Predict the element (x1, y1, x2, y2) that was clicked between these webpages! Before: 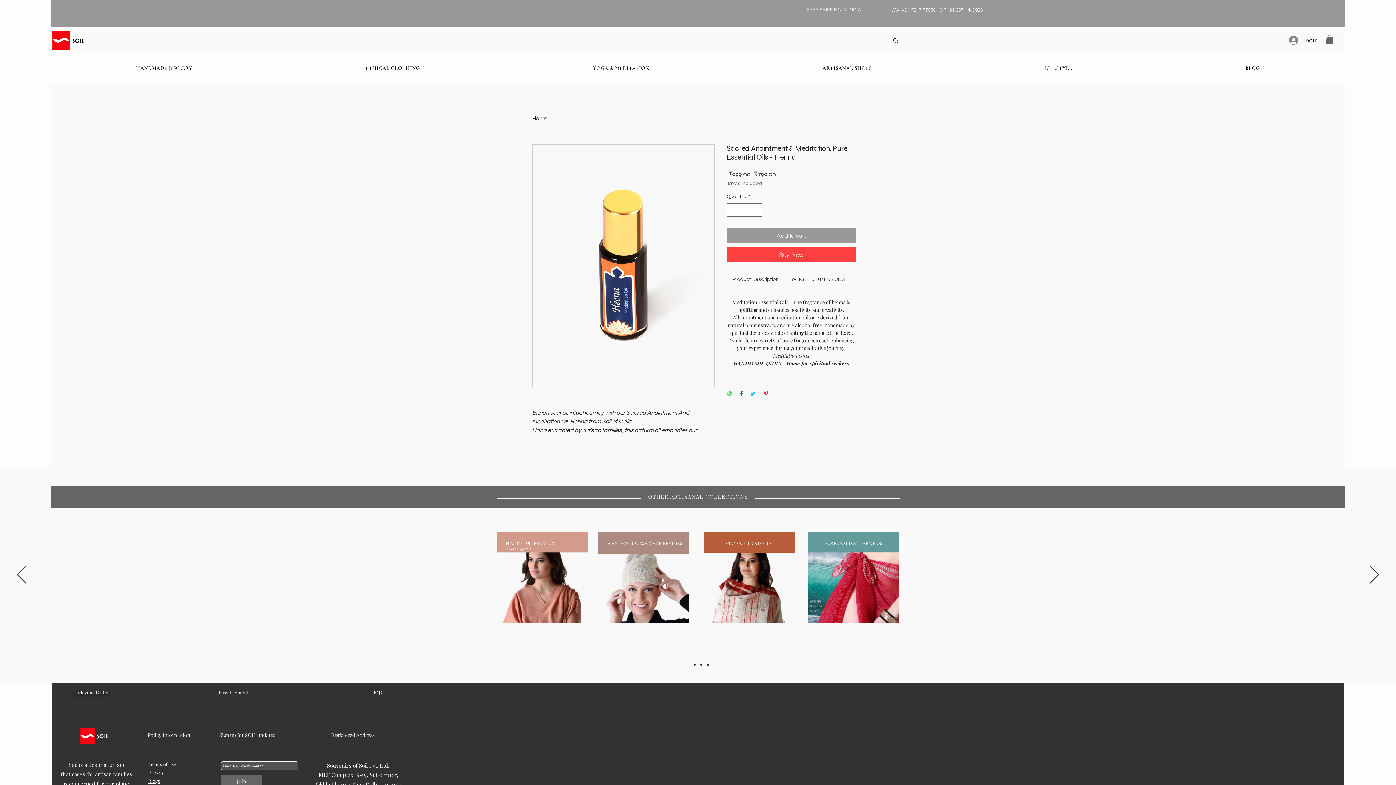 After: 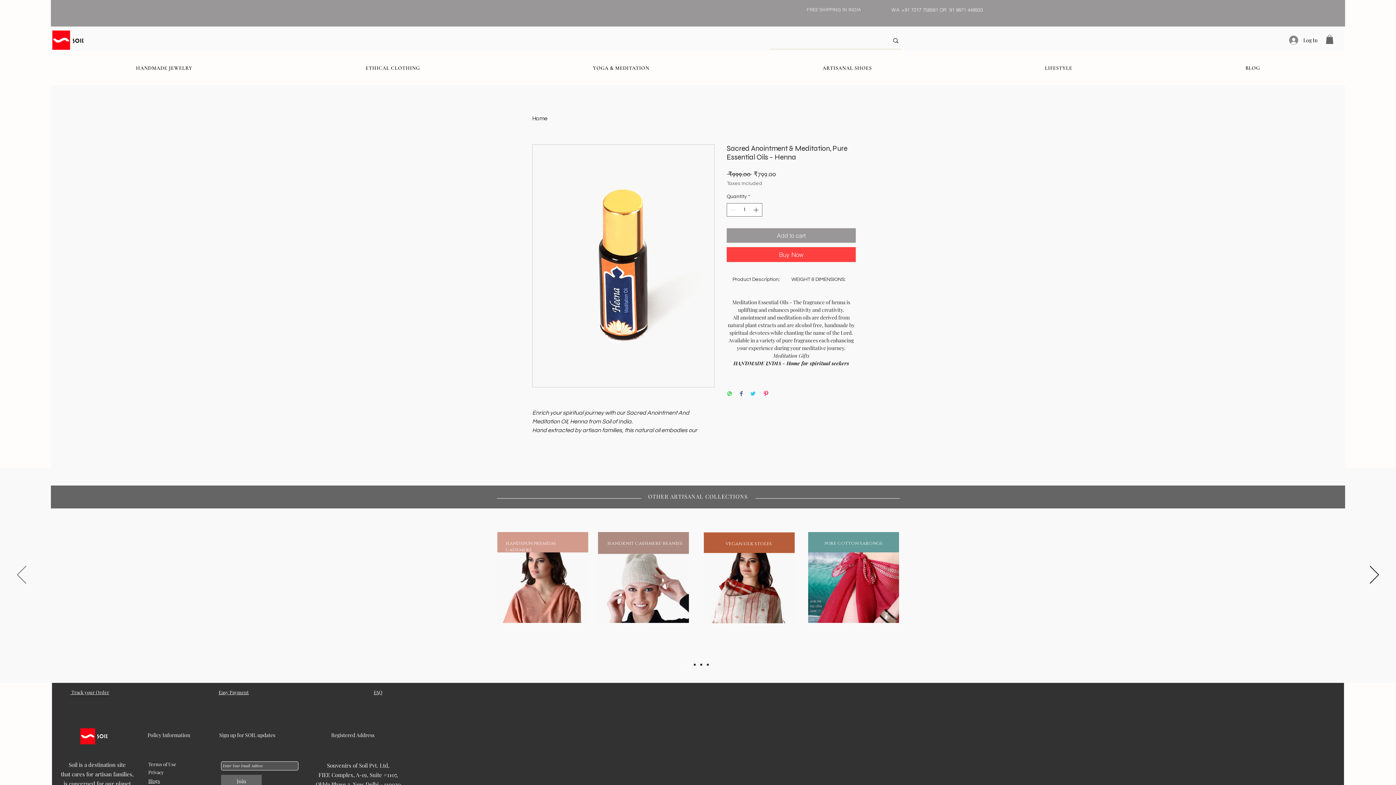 Action: label: Previous bbox: (17, 566, 26, 585)